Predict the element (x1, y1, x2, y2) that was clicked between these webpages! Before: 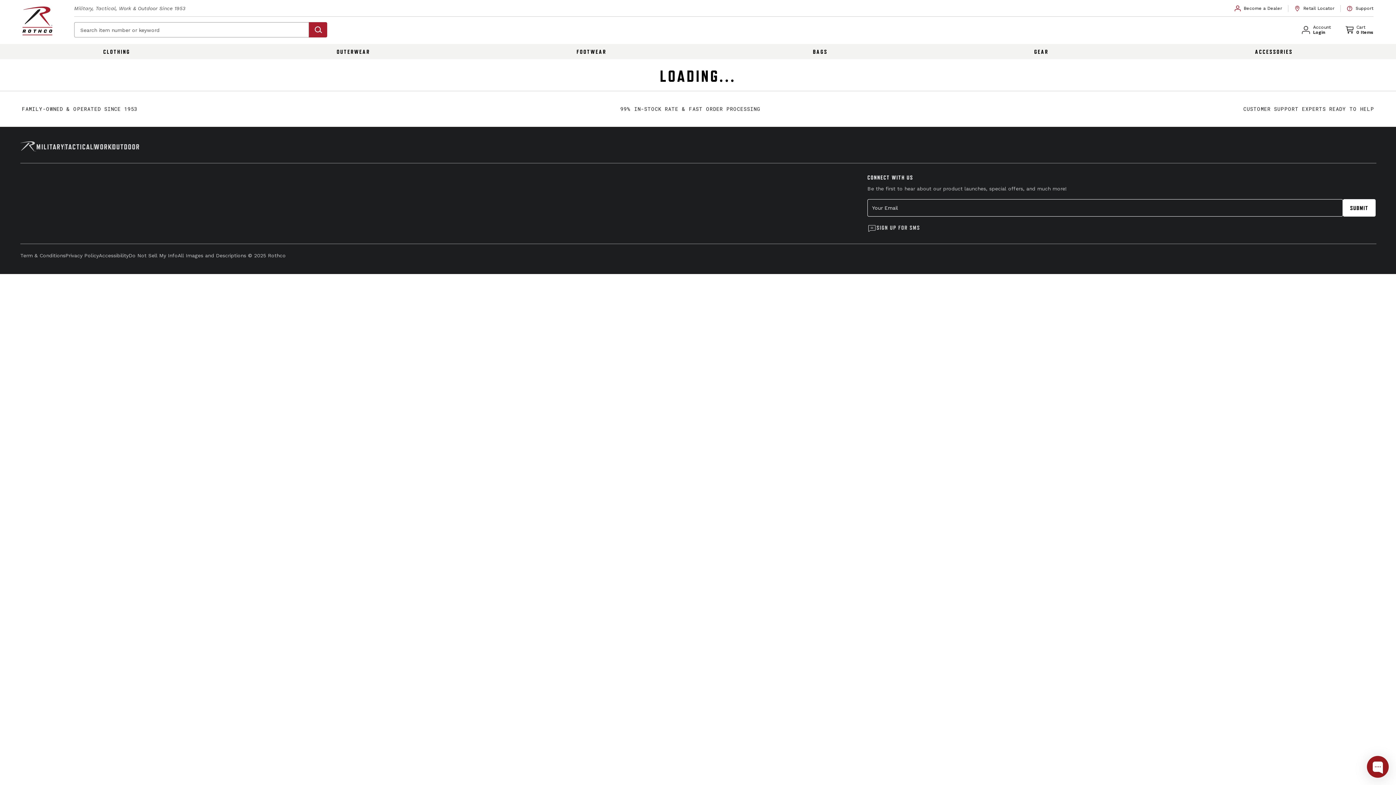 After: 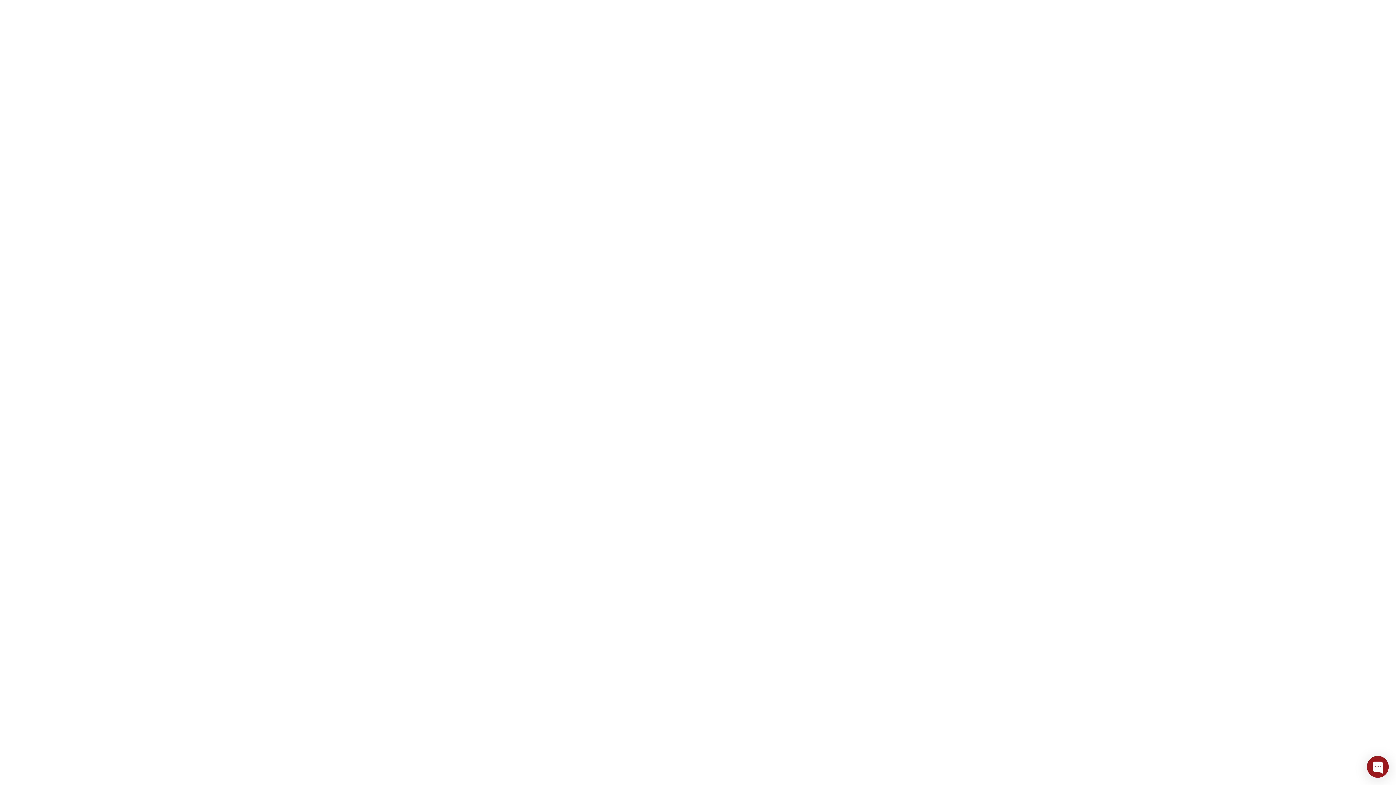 Action: label: Become a Dealer bbox: (1229, 4, 1288, 11)